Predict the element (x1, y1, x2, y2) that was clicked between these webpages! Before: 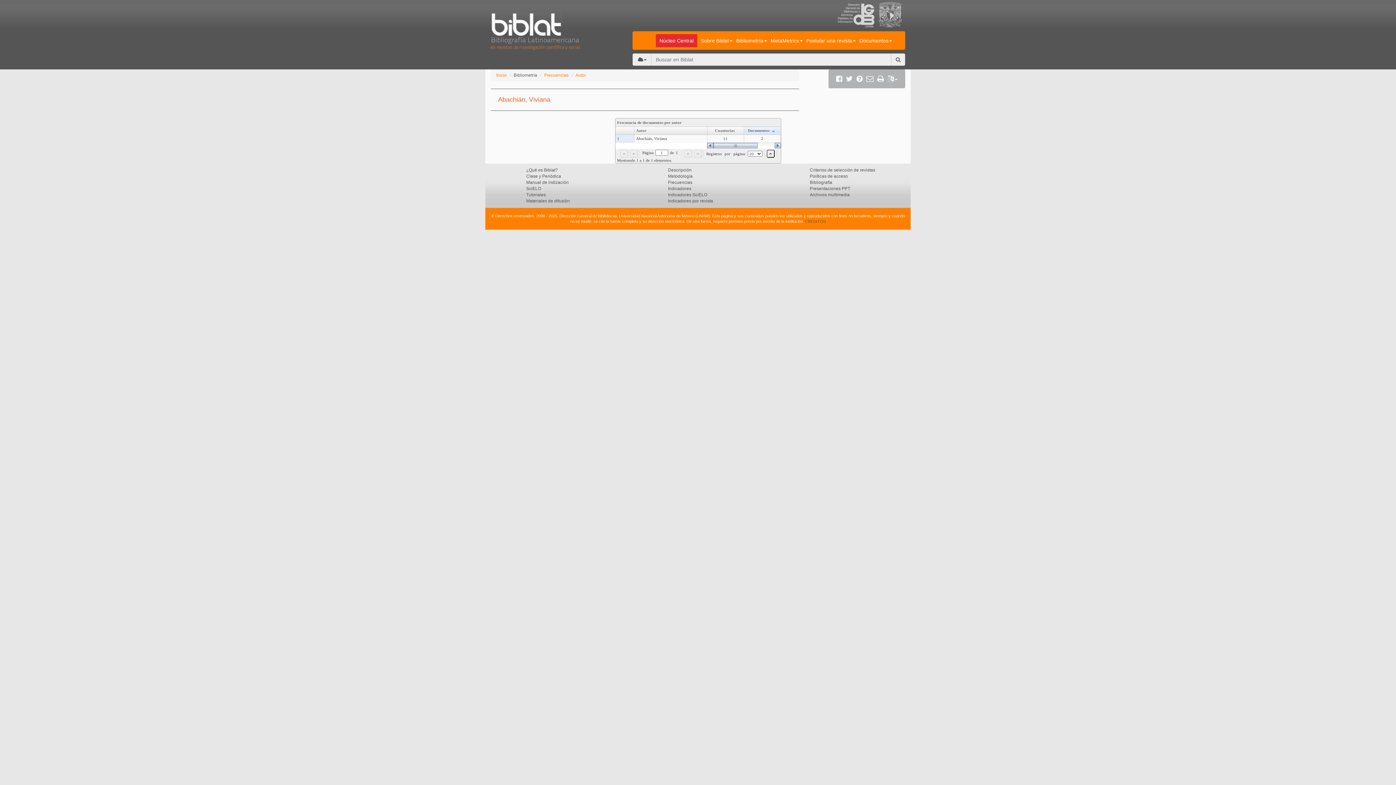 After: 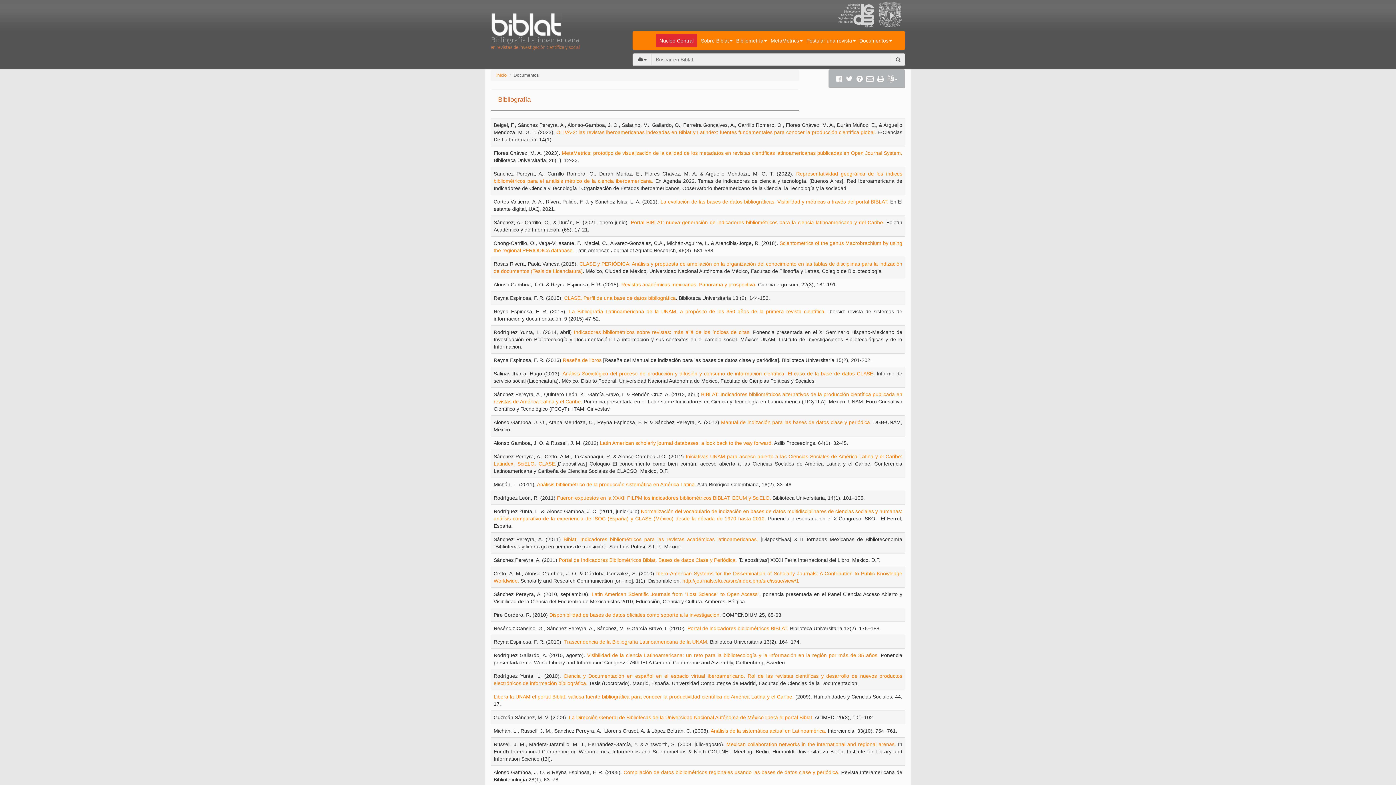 Action: bbox: (810, 180, 832, 185) label: Bibliografía